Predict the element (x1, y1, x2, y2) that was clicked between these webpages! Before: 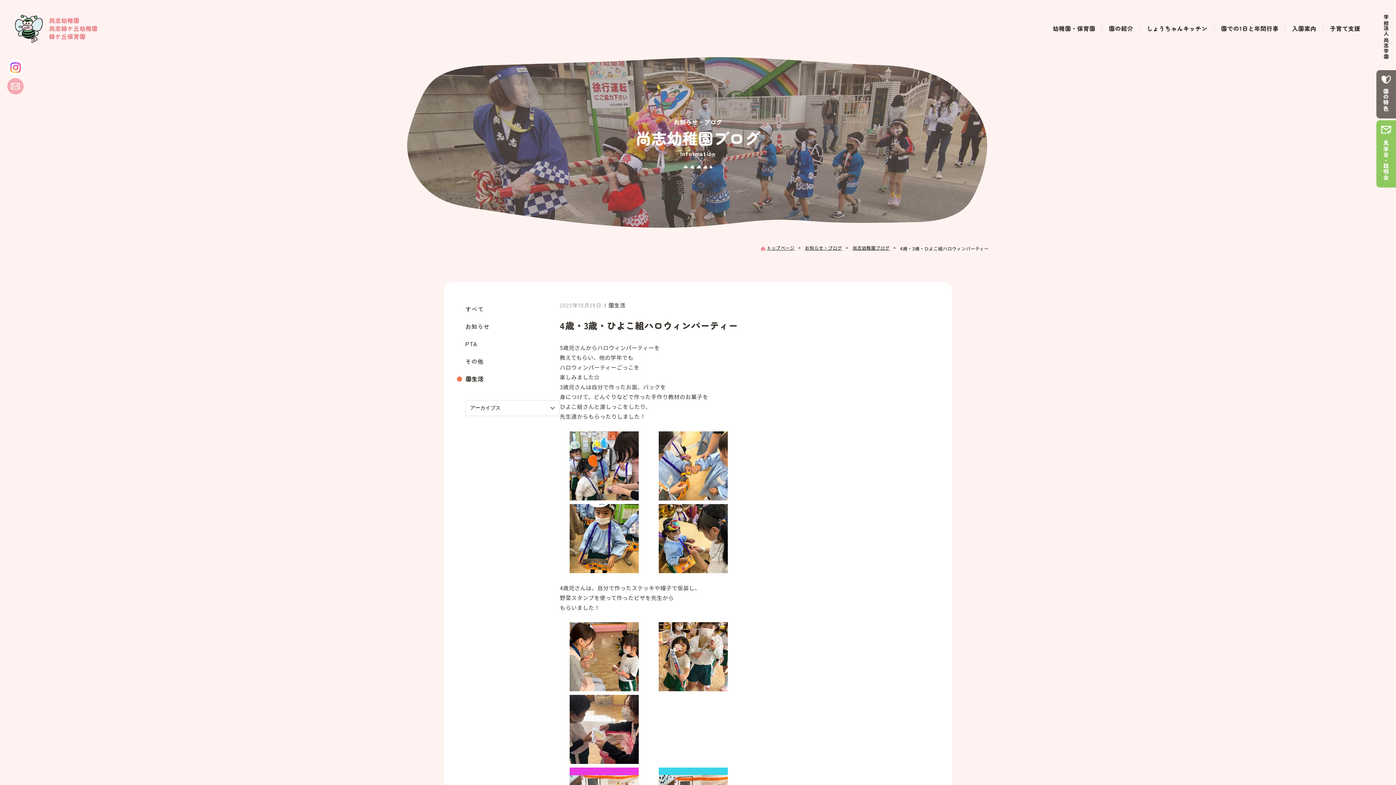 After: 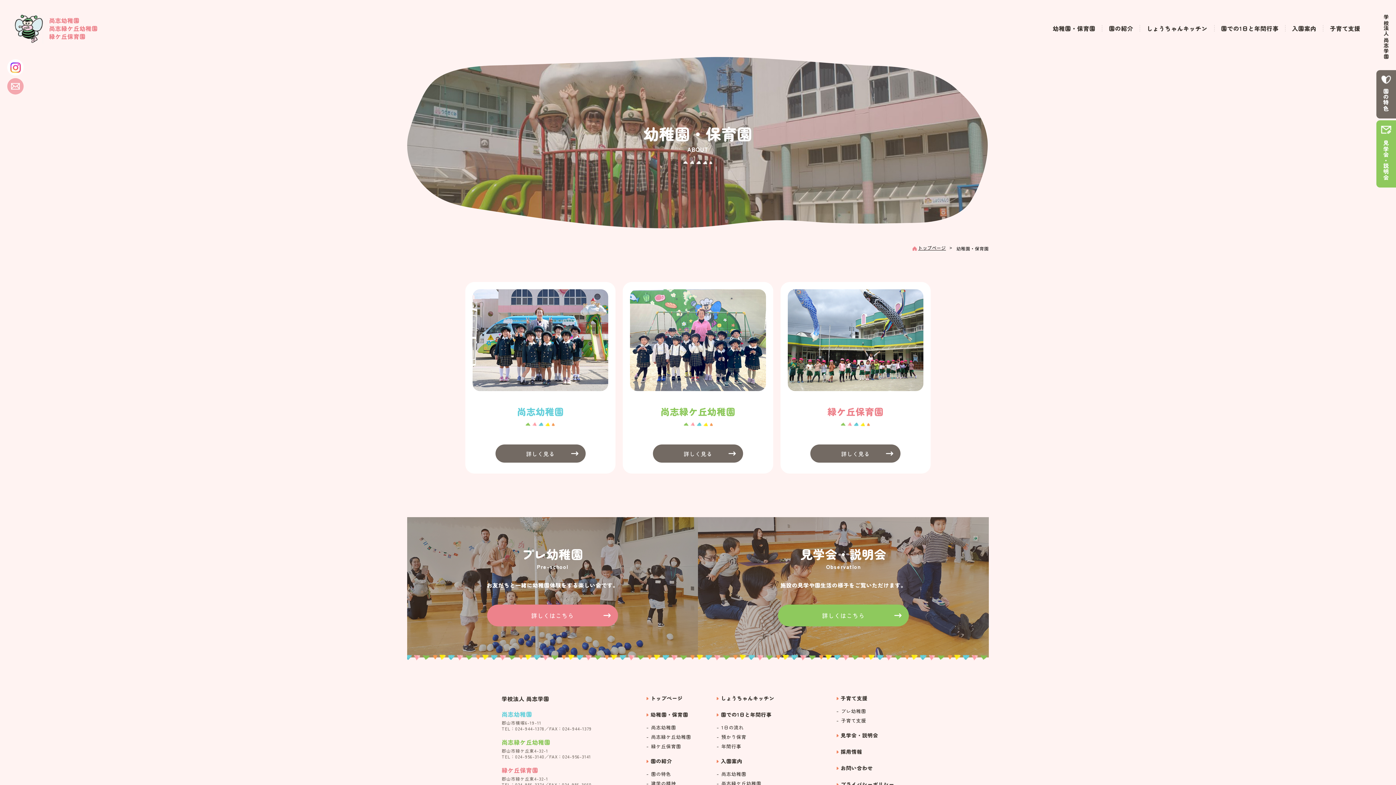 Action: bbox: (1046, 24, 1102, 31) label: 幼稚園・保育園